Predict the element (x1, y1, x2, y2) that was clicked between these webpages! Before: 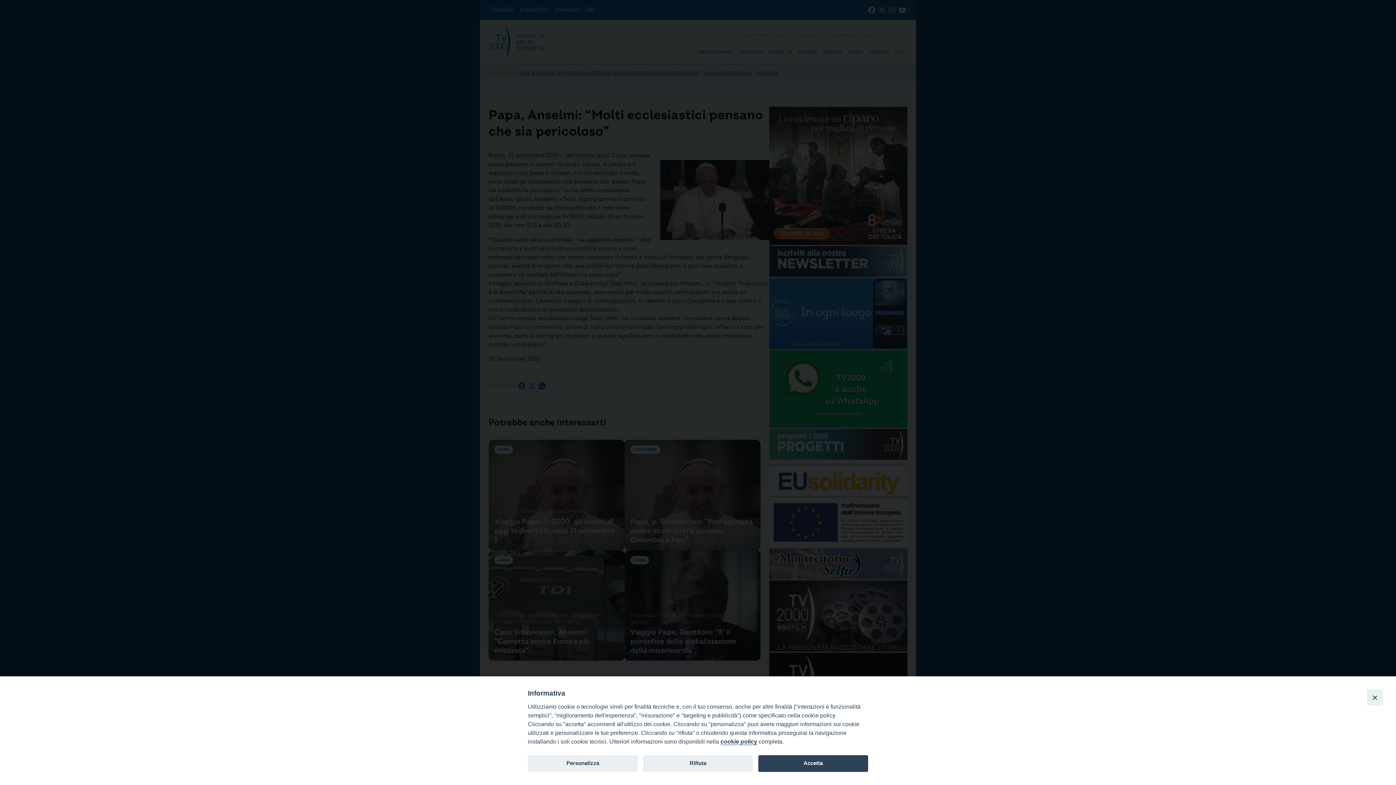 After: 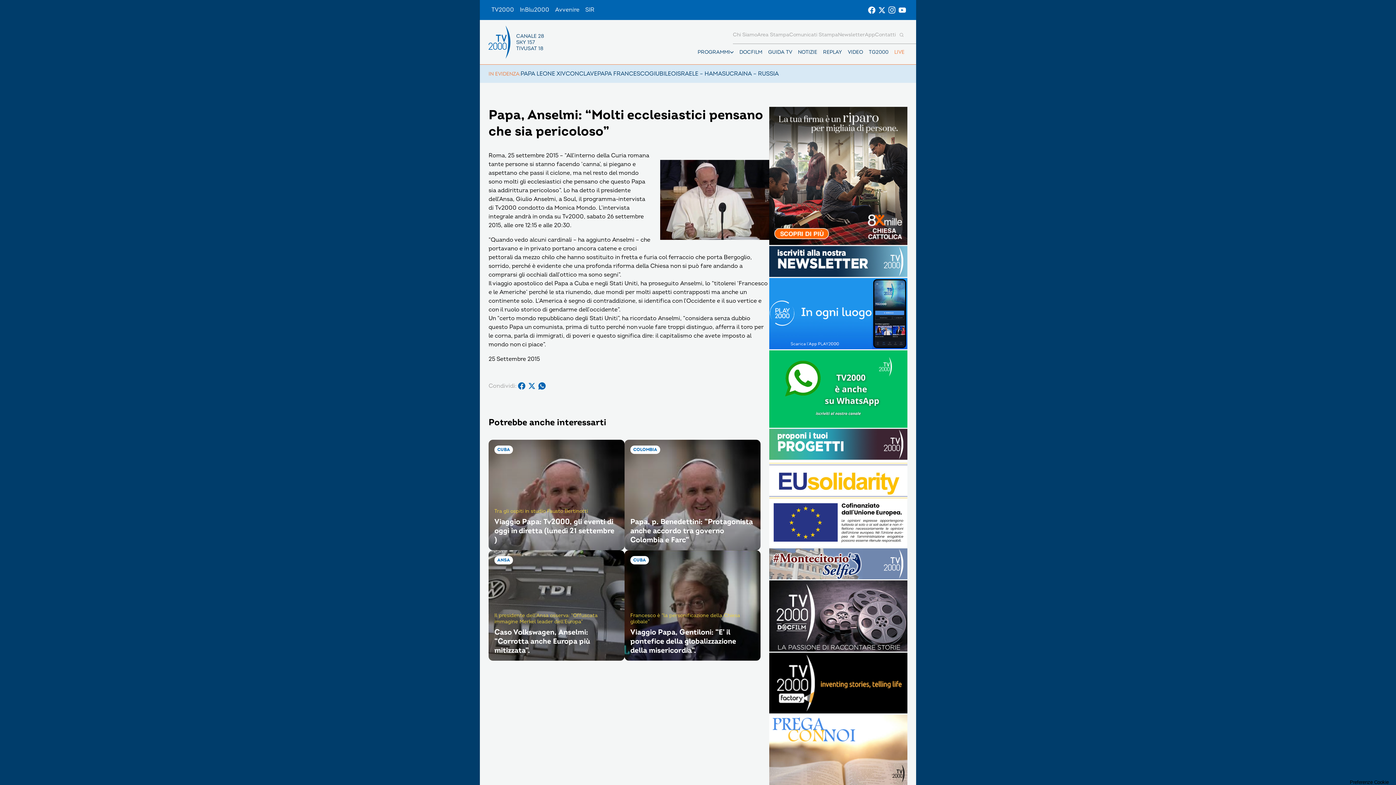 Action: label: Rifiuta bbox: (643, 755, 753, 772)